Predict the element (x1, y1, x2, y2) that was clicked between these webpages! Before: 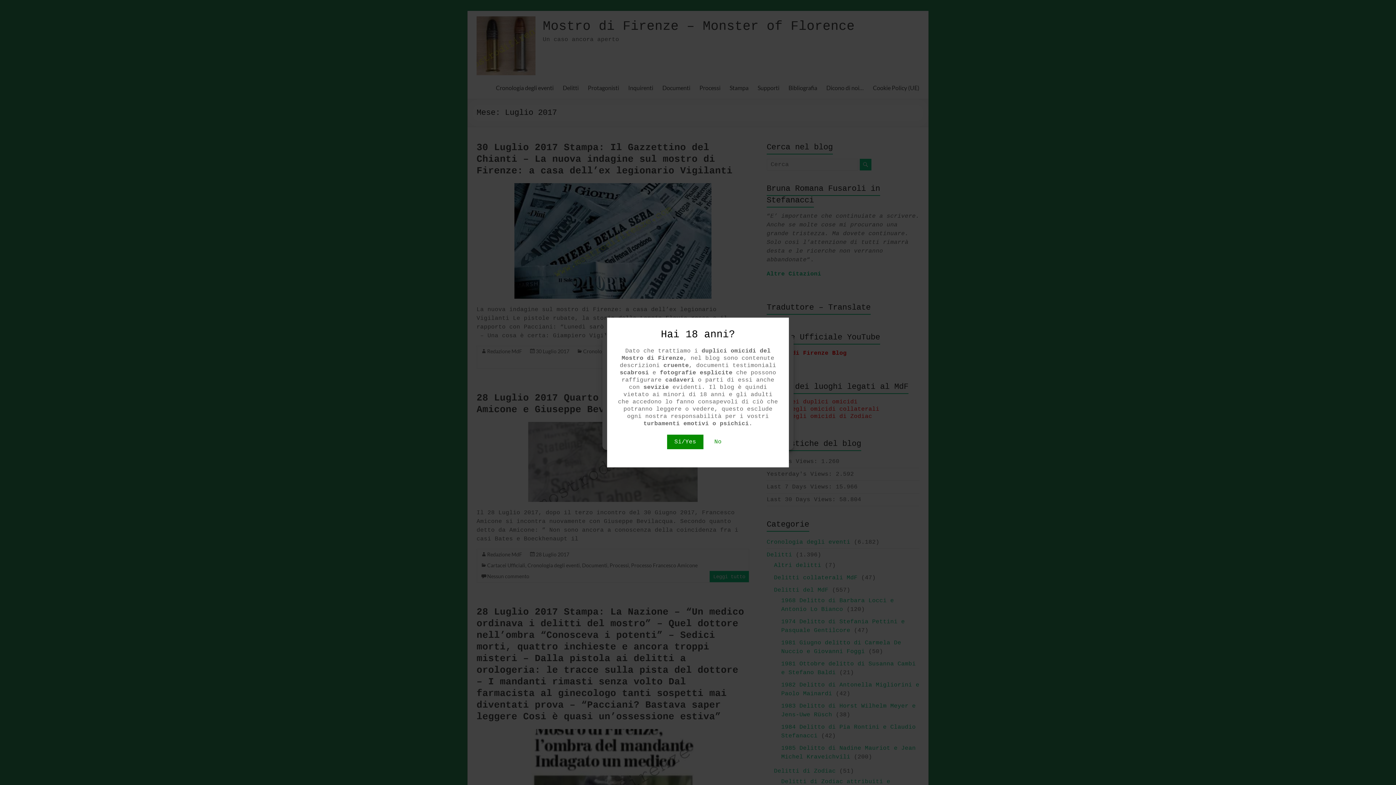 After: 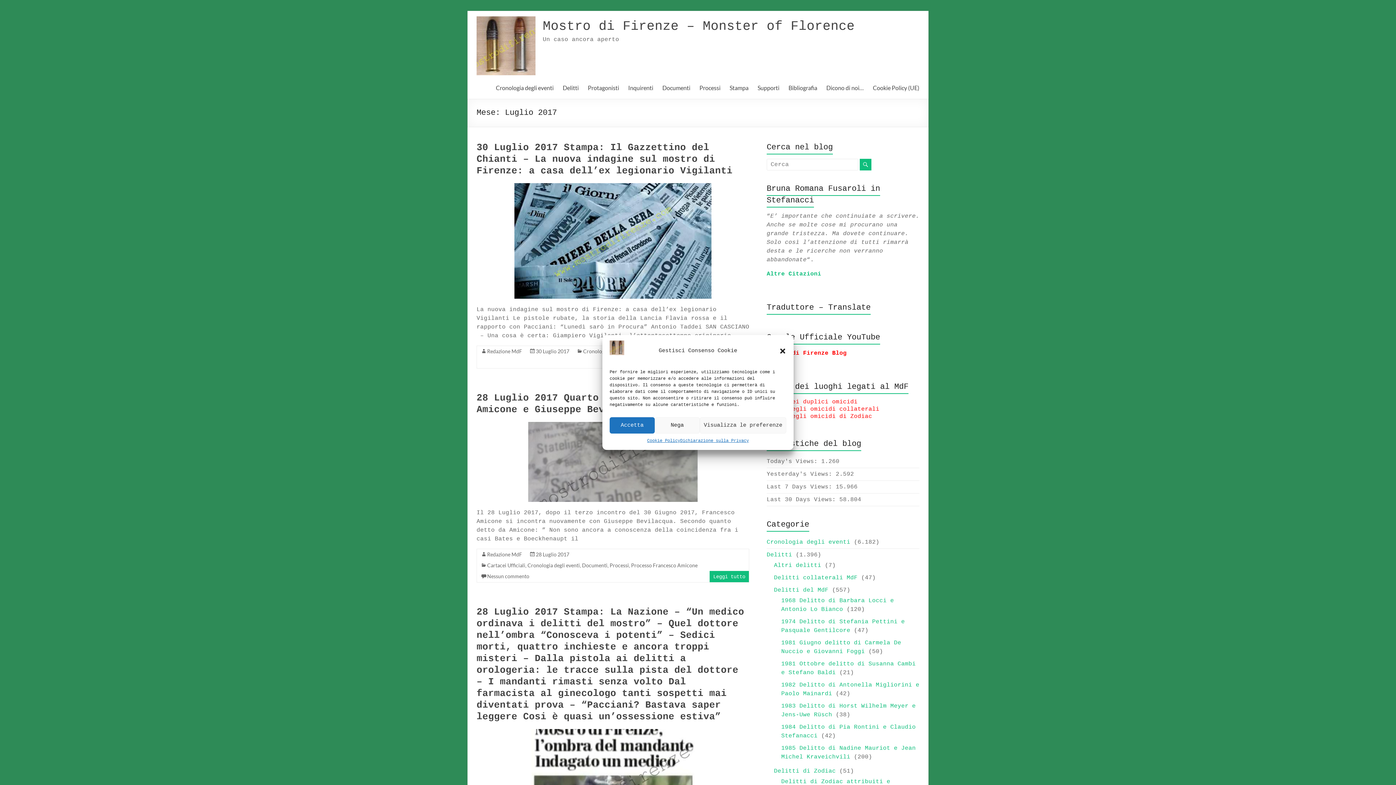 Action: label: Si/Yes bbox: (667, 434, 703, 449)